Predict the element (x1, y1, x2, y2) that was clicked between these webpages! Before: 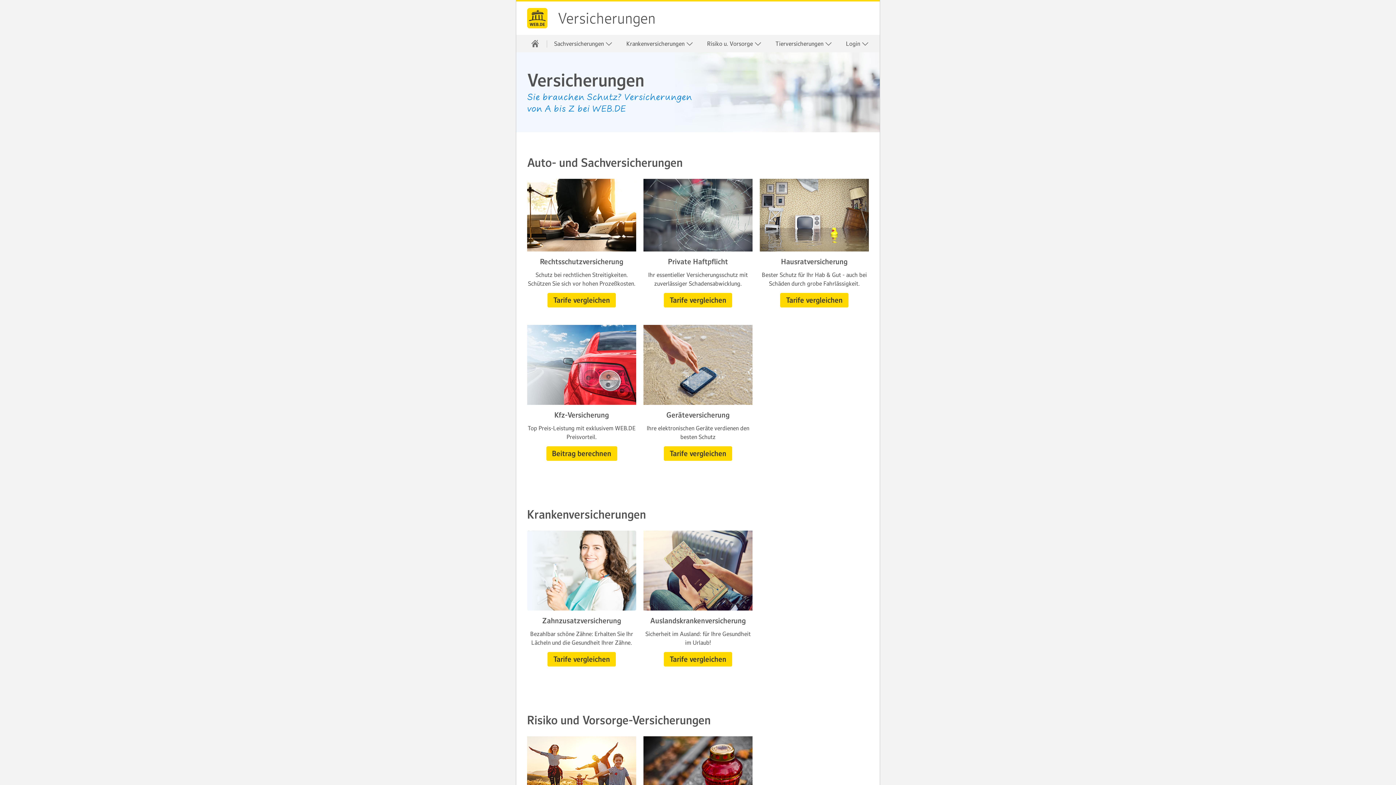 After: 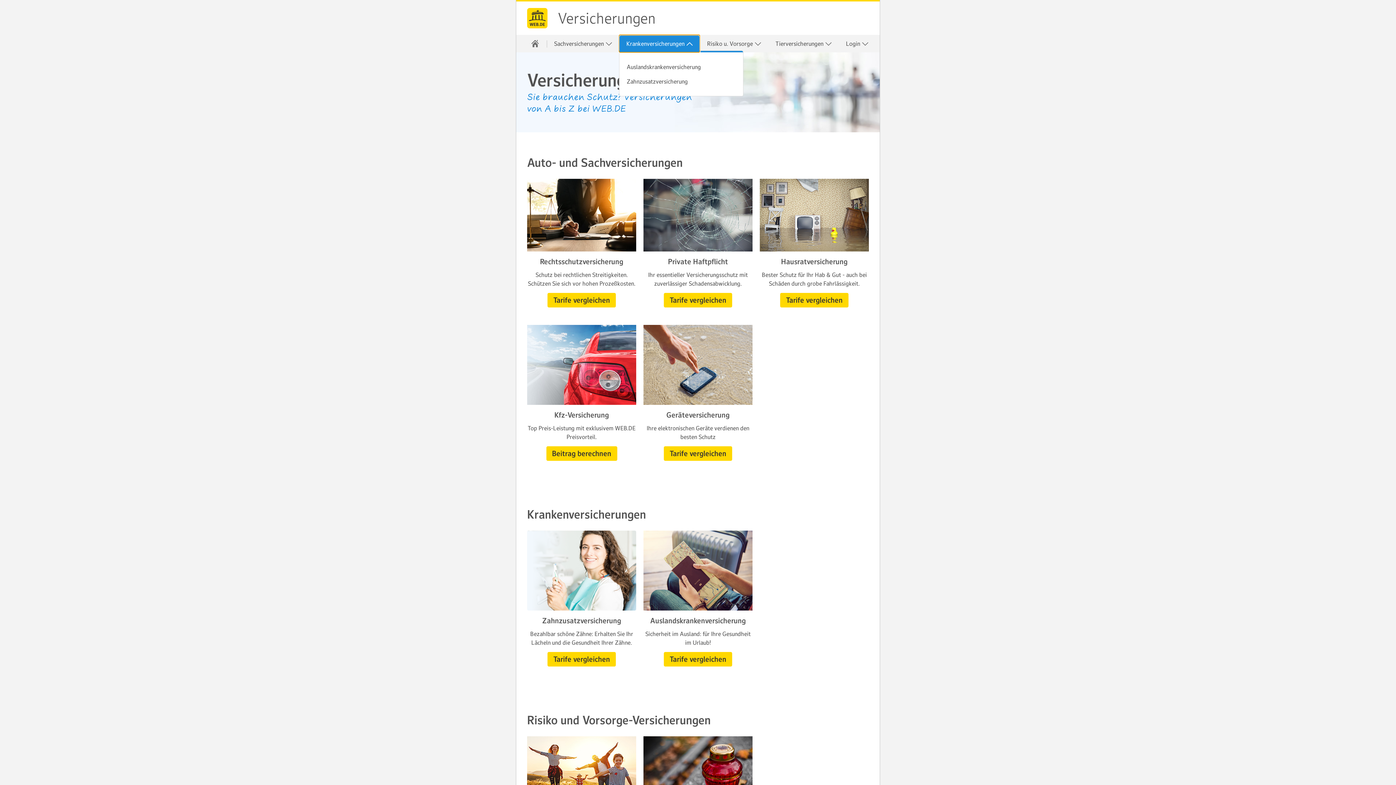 Action: bbox: (619, 34, 700, 52) label: Krankenversicherungen 